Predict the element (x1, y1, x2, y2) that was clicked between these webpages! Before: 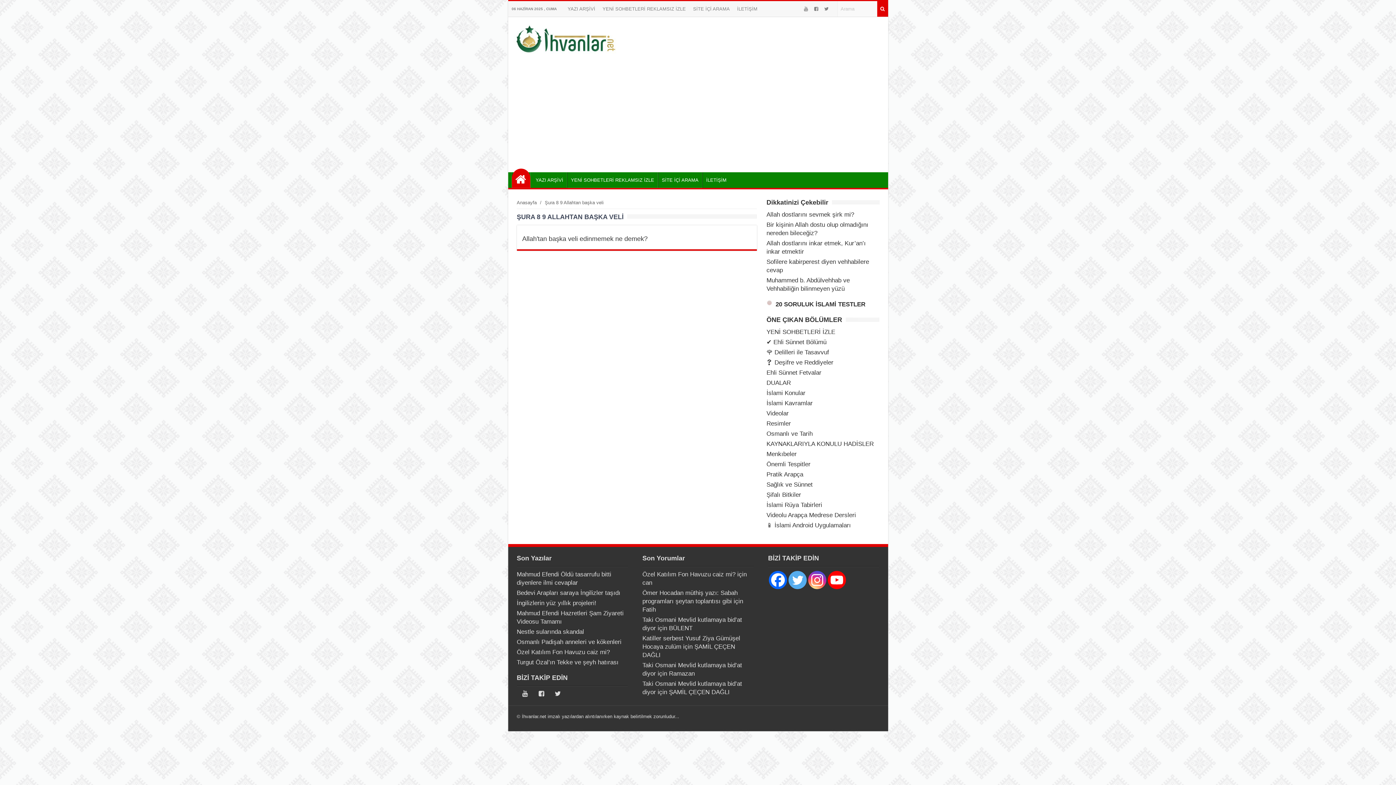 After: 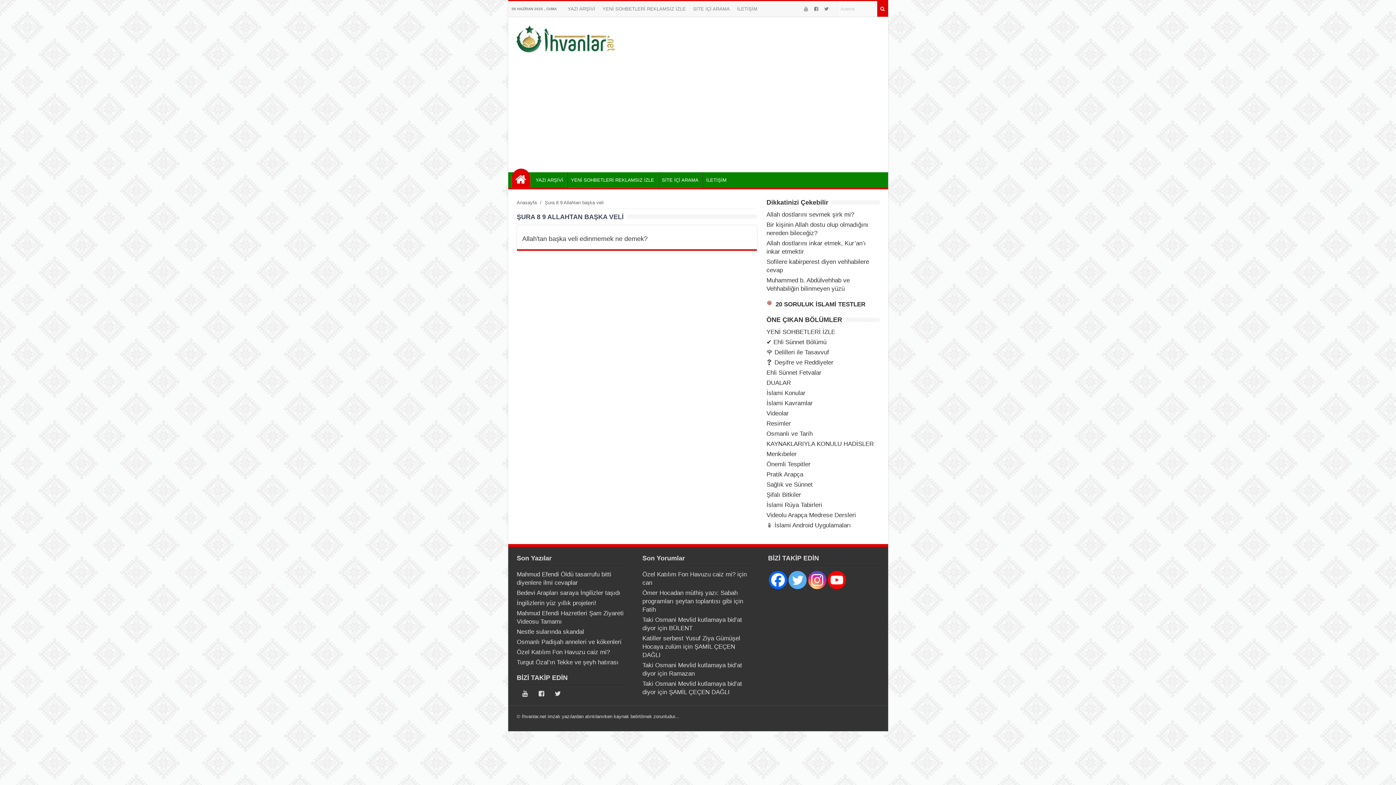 Action: bbox: (827, 571, 846, 589)